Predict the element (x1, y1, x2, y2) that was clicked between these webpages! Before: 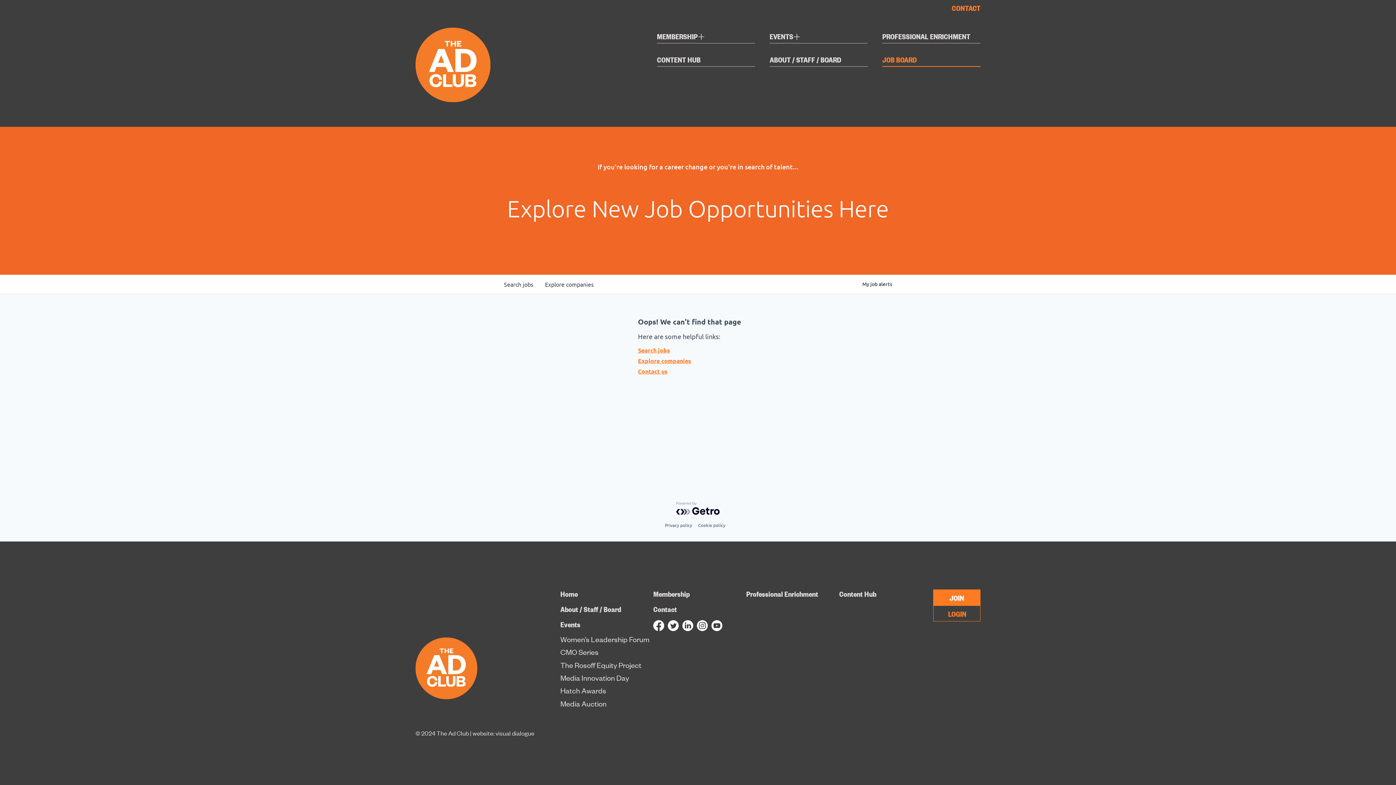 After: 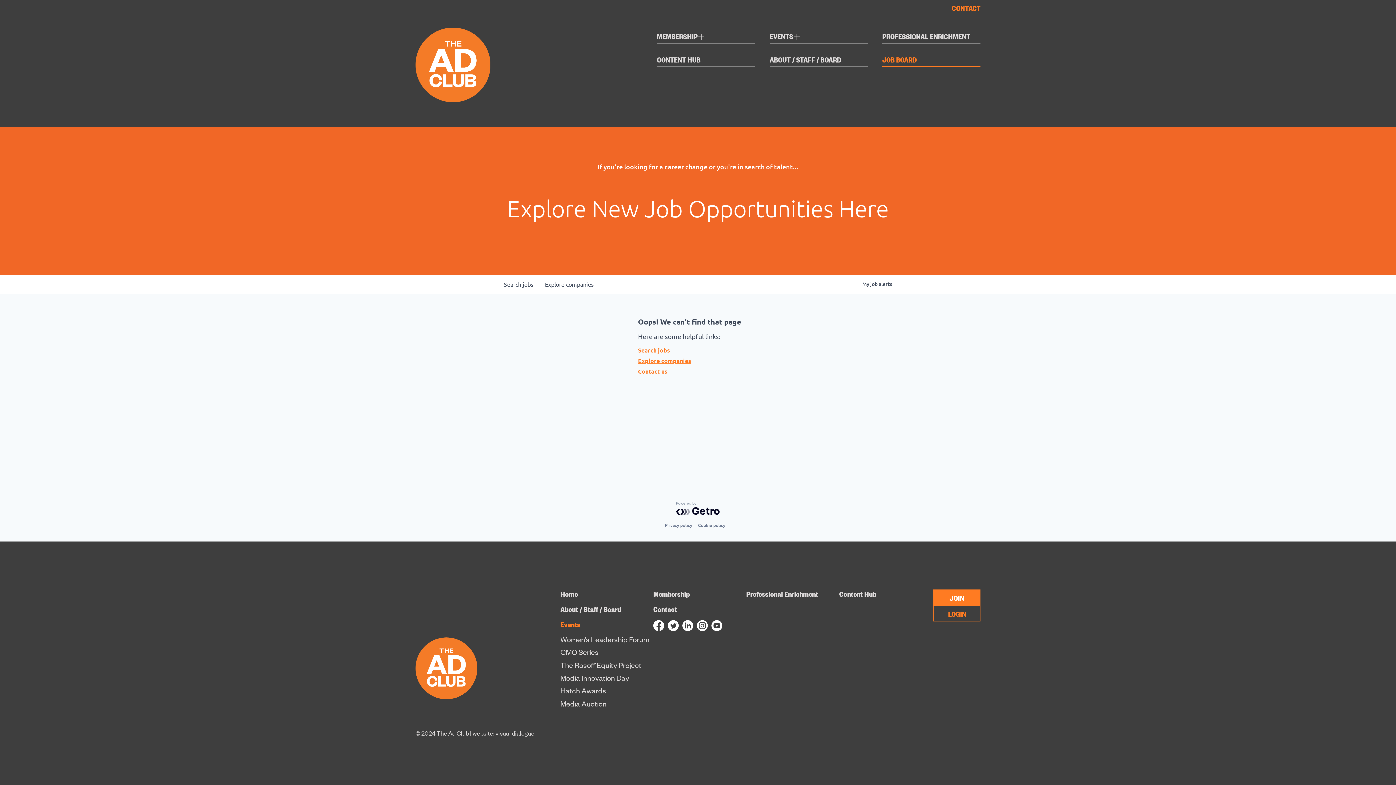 Action: label: Events bbox: (560, 620, 653, 628)